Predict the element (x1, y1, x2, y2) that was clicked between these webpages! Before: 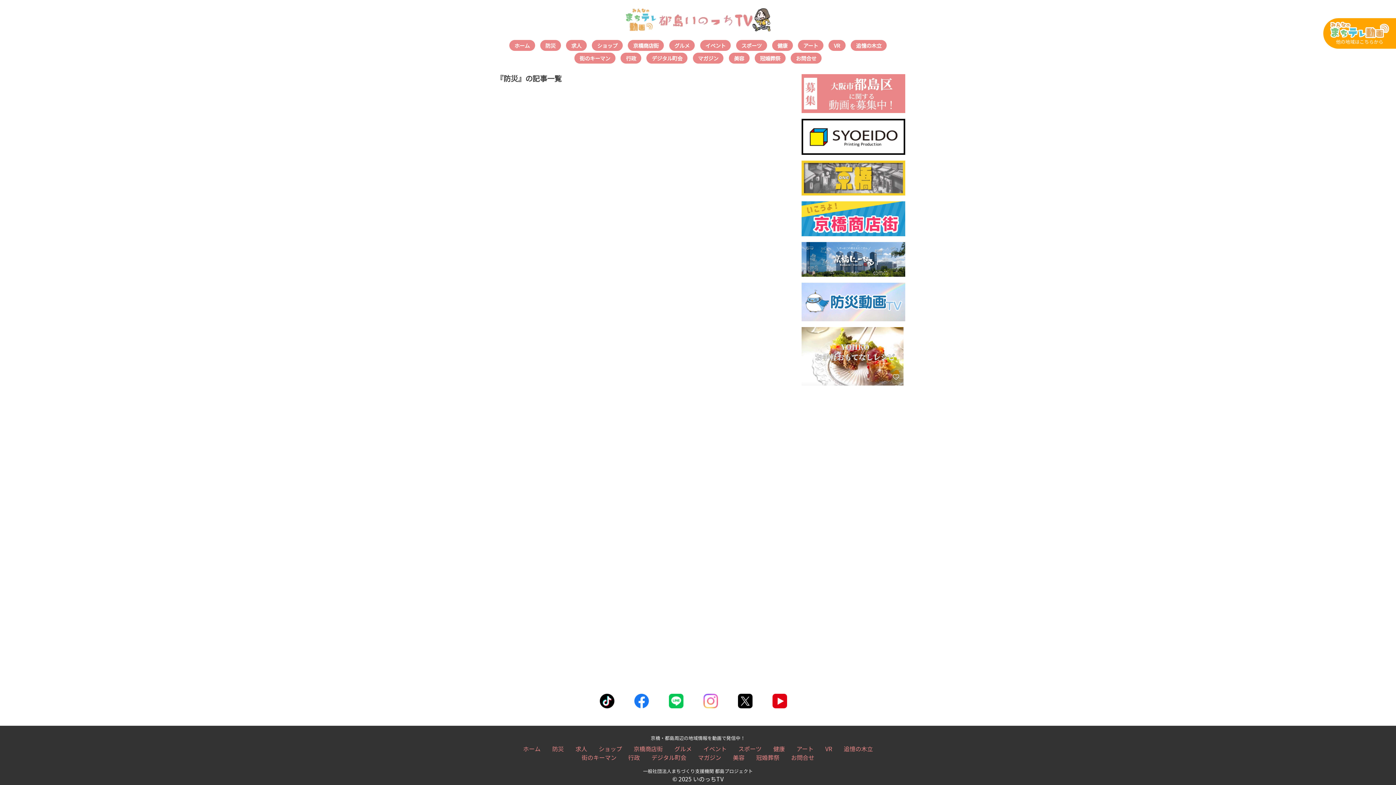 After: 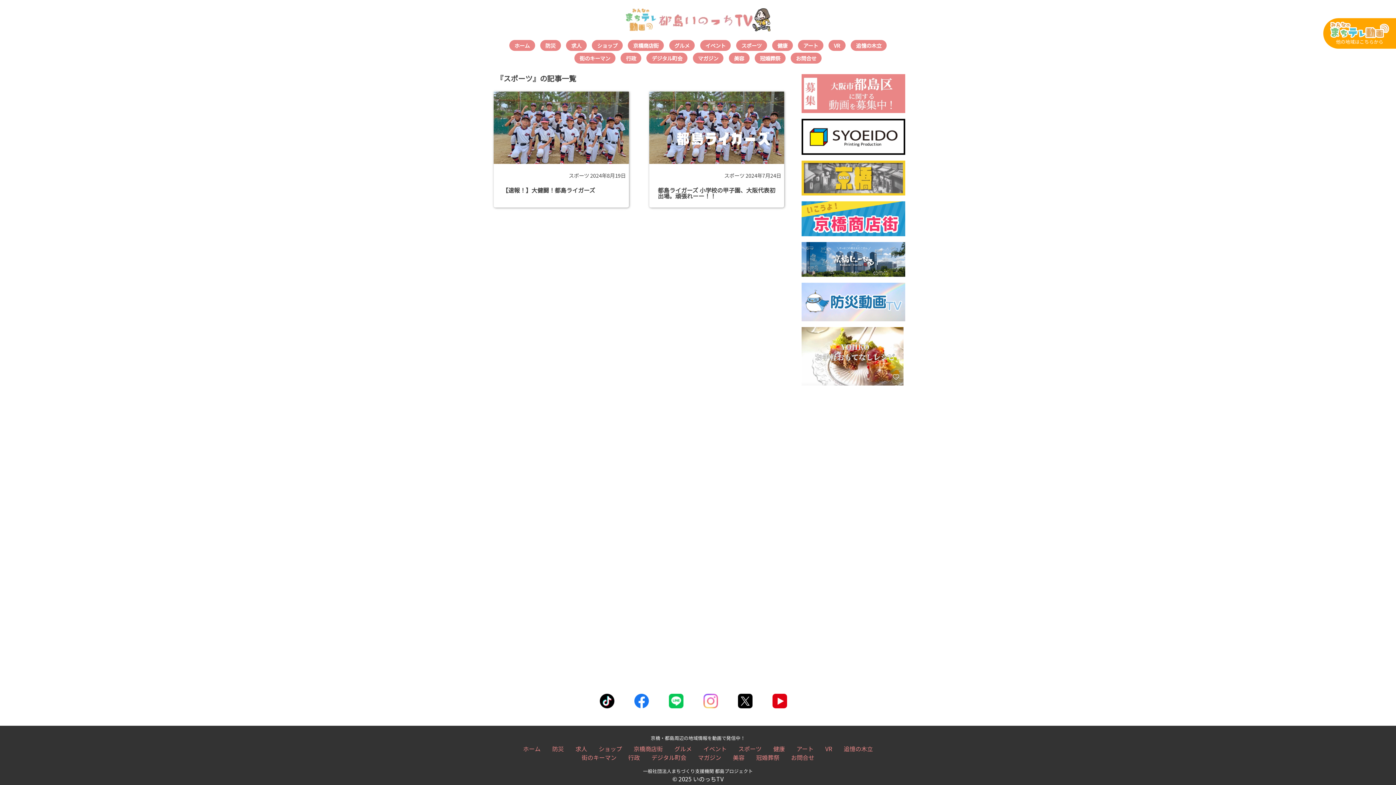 Action: bbox: (736, 39, 767, 50) label: スポーツ